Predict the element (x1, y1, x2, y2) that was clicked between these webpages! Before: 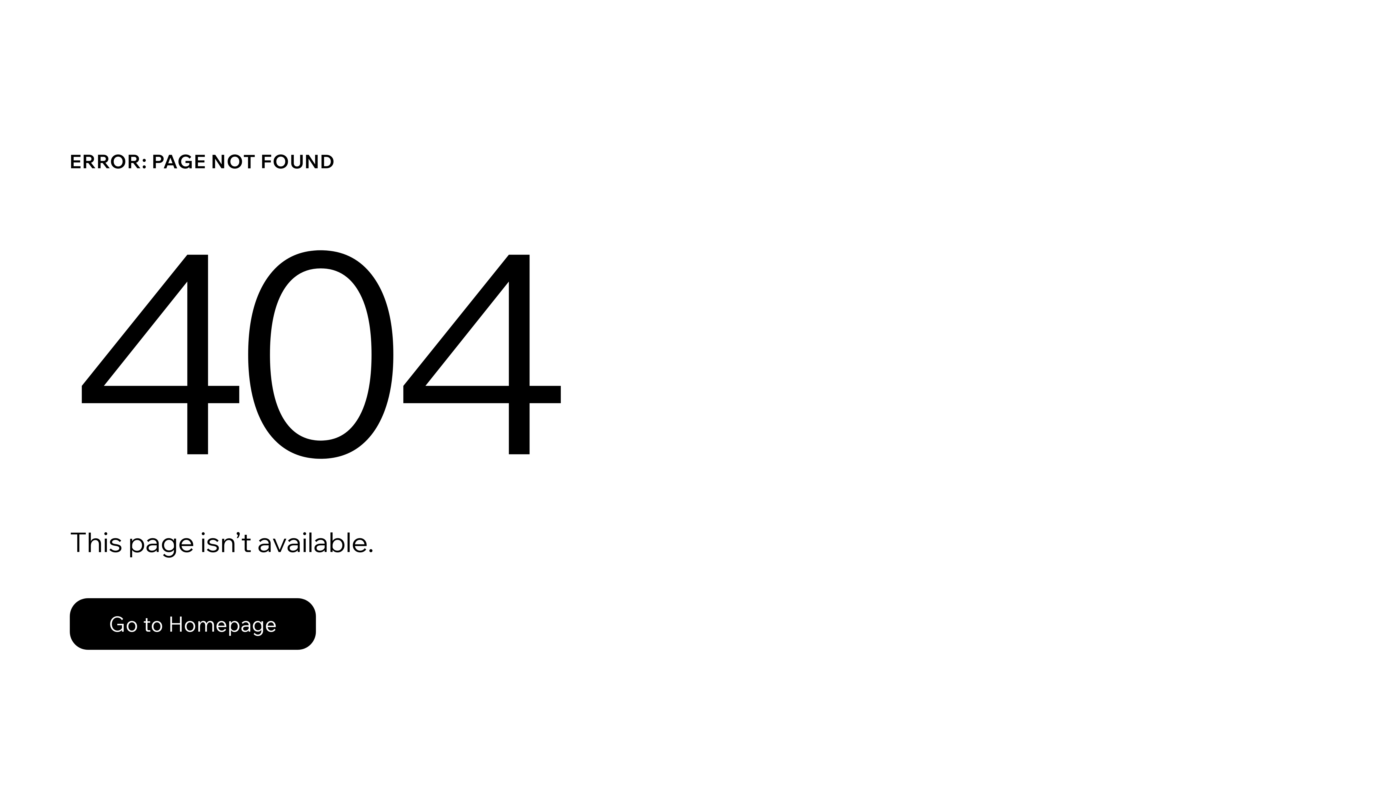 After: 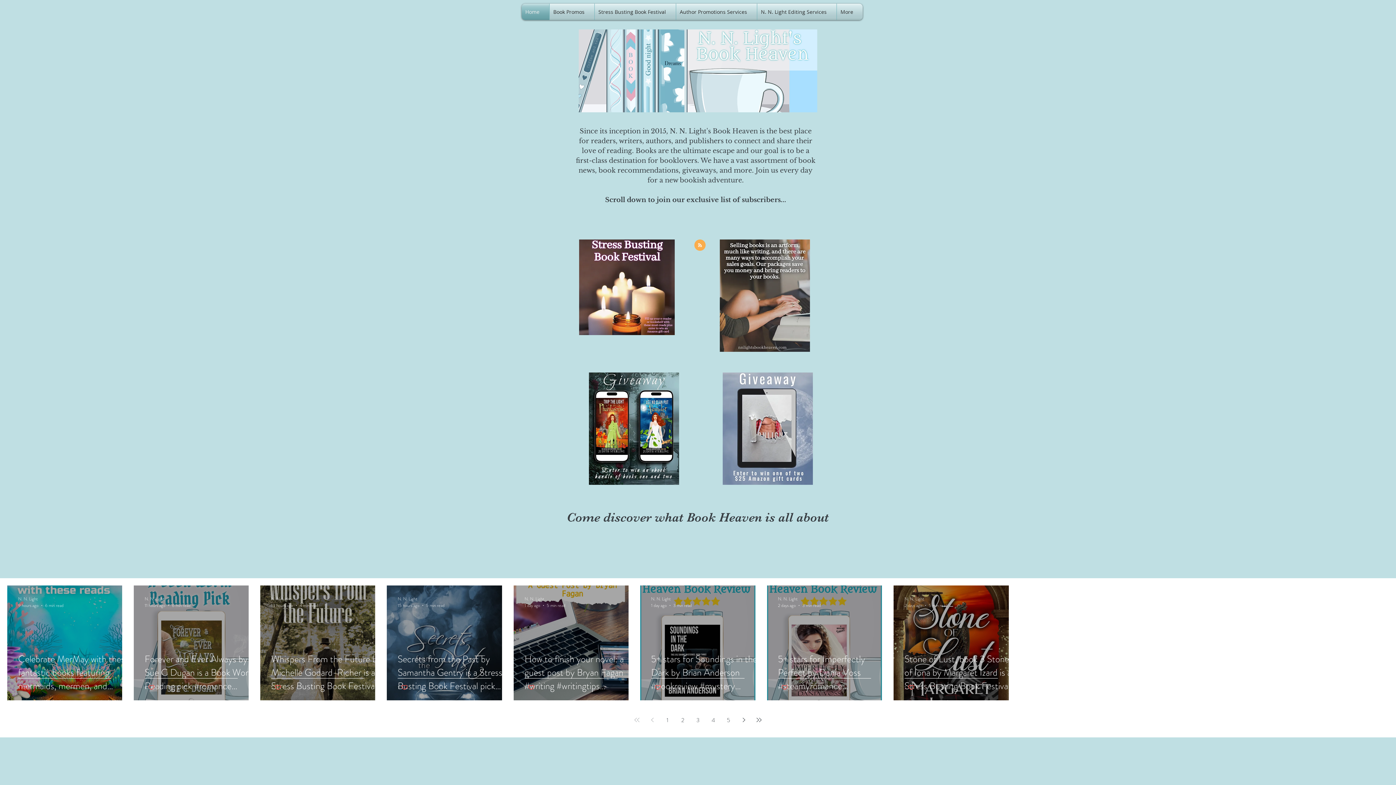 Action: label: Go to Homepage bbox: (69, 582, 768, 659)